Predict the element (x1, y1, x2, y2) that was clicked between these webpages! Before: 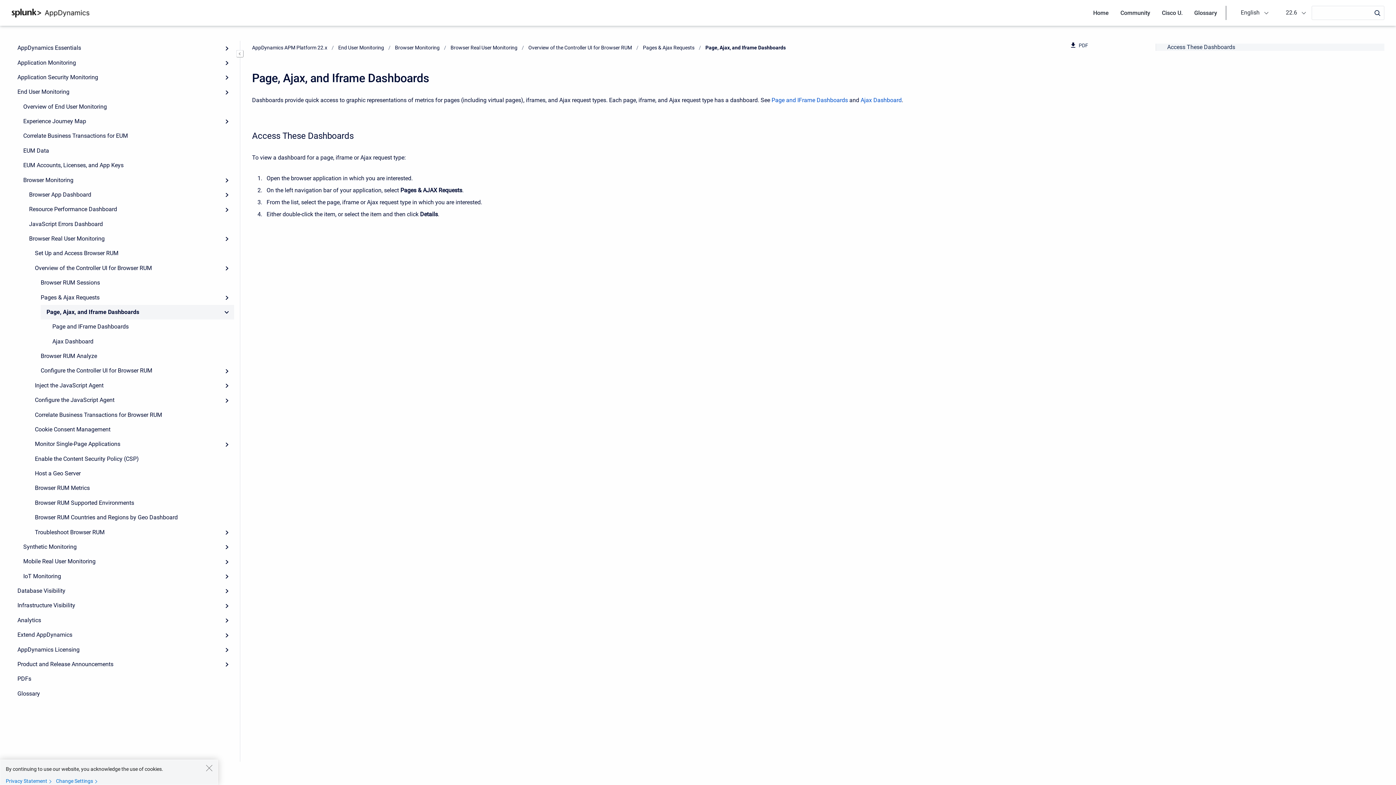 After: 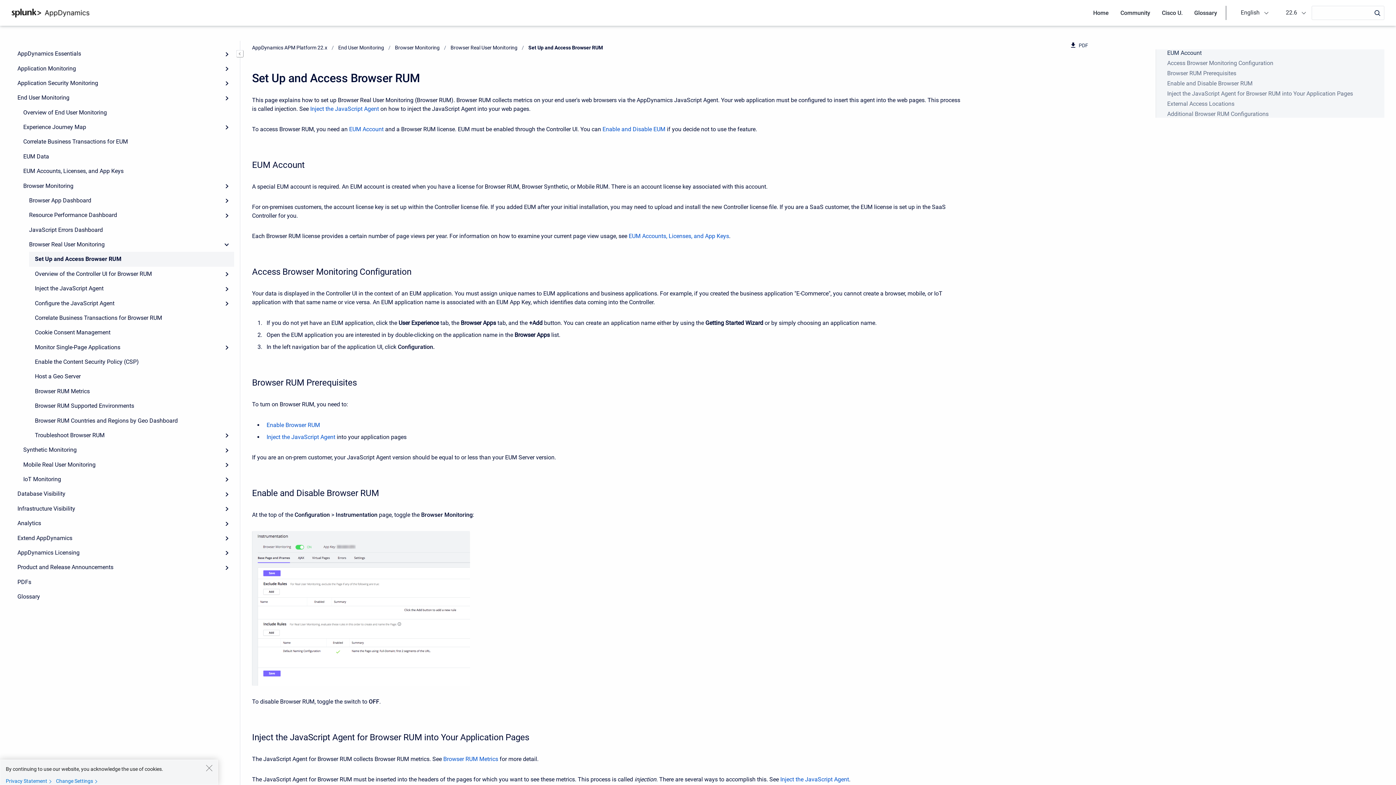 Action: bbox: (29, 246, 234, 260) label: Set Up and Access Browser RUM